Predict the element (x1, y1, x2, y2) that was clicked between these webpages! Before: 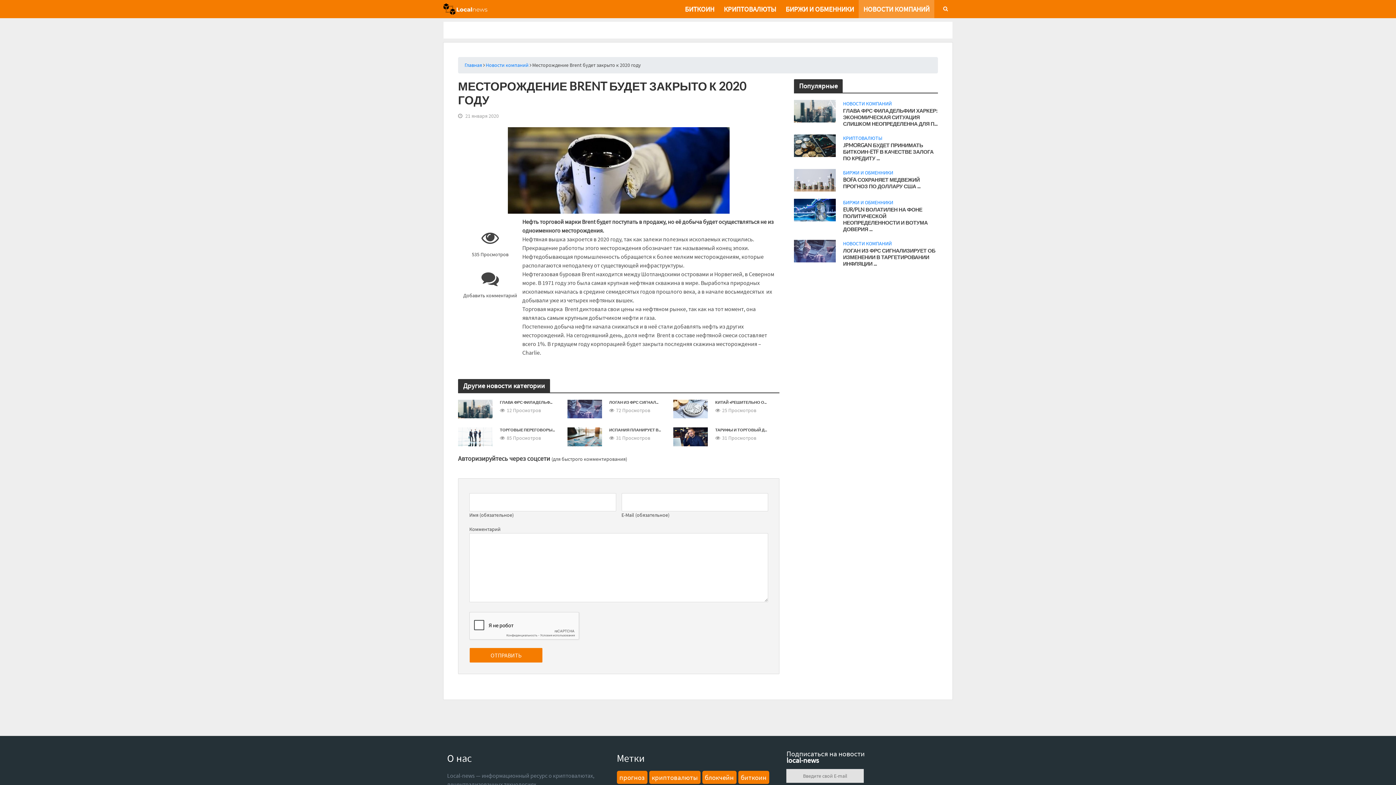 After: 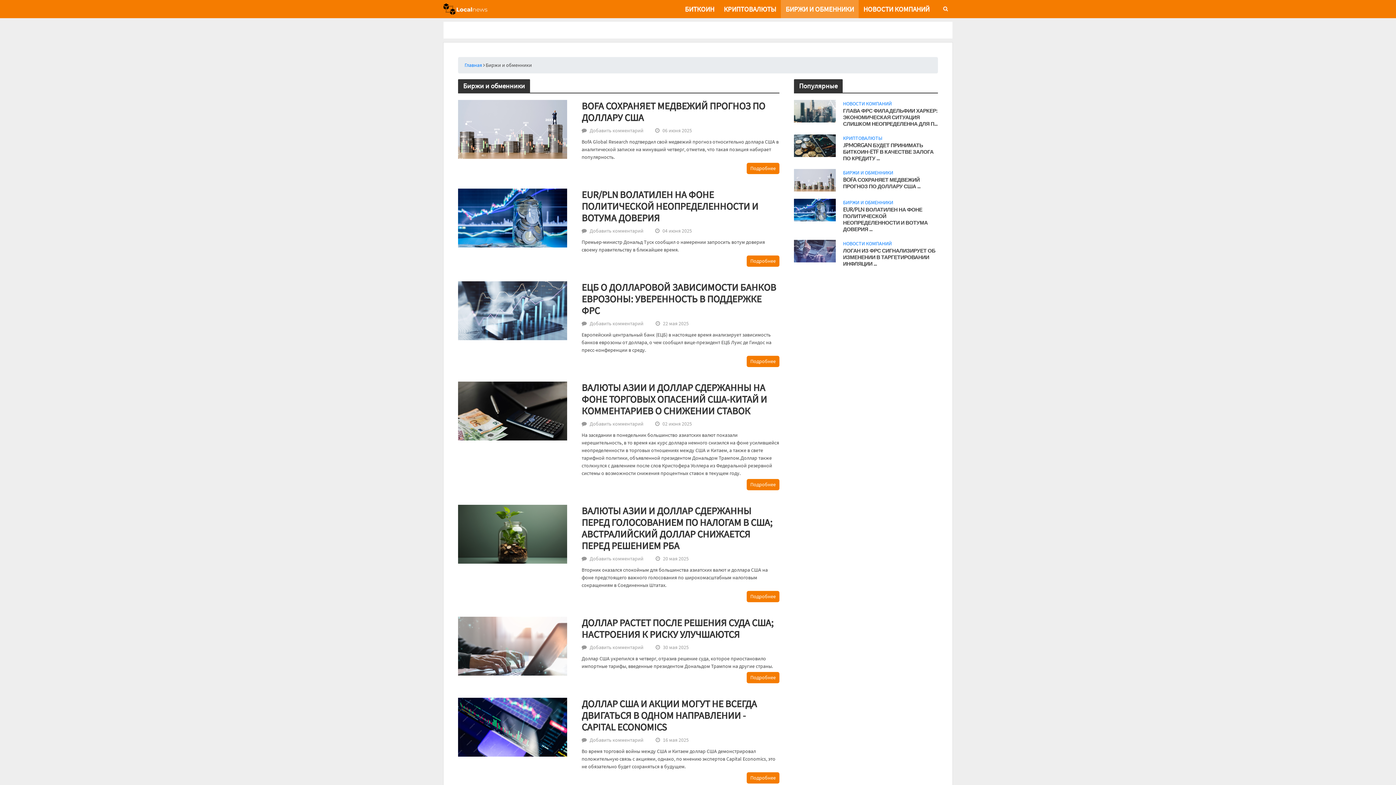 Action: bbox: (843, 199, 893, 206) label: Биржи и обменники